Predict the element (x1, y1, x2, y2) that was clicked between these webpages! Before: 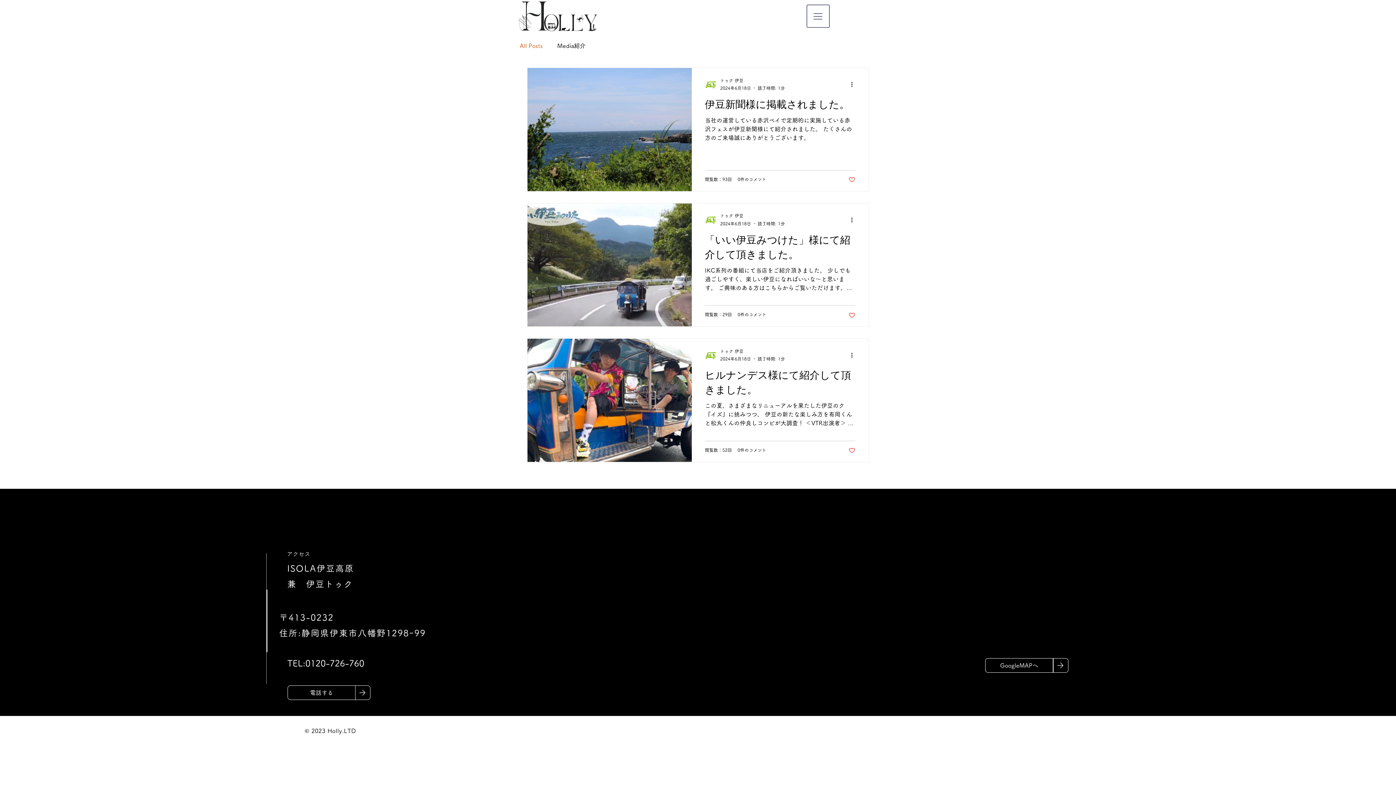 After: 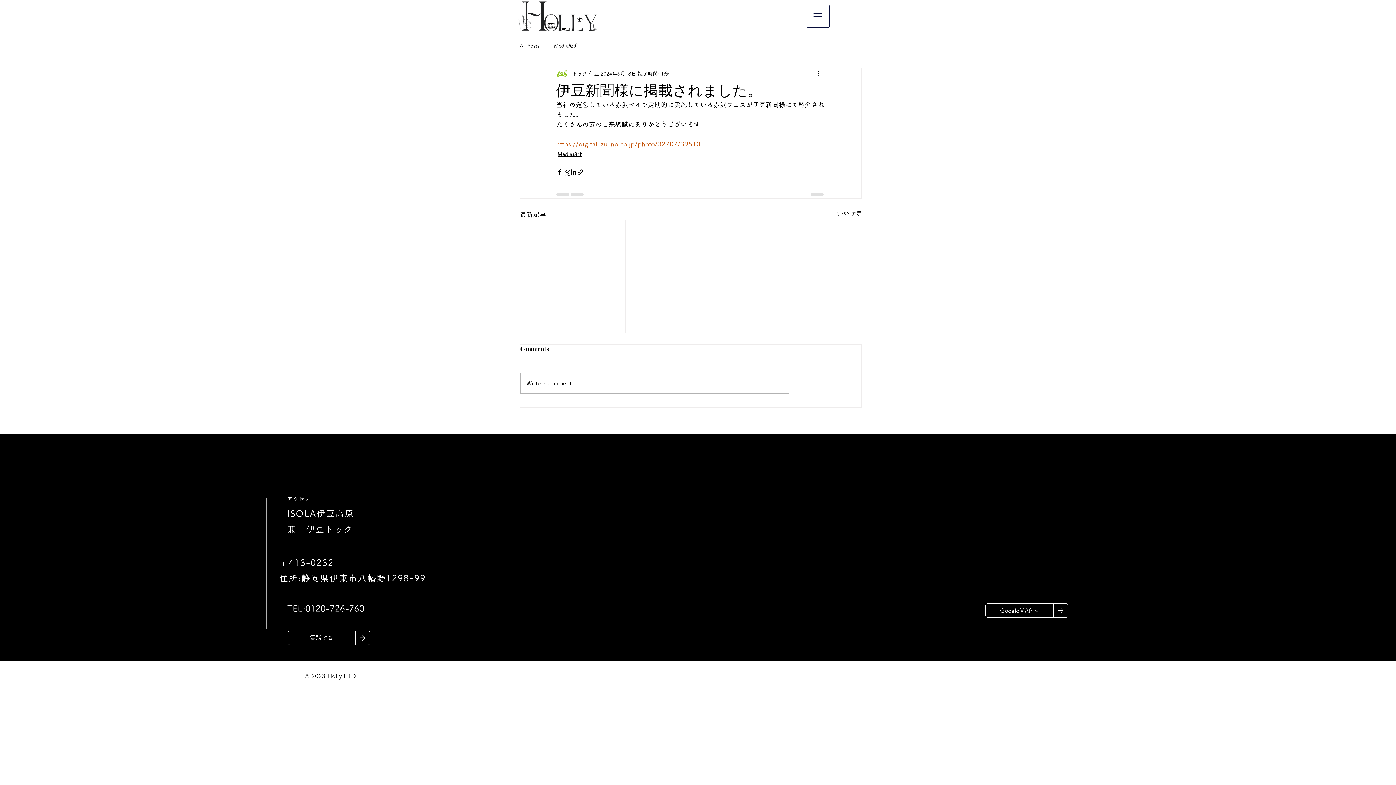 Action: label: 伊豆新聞様に掲載されました。 bbox: (705, 96, 855, 116)